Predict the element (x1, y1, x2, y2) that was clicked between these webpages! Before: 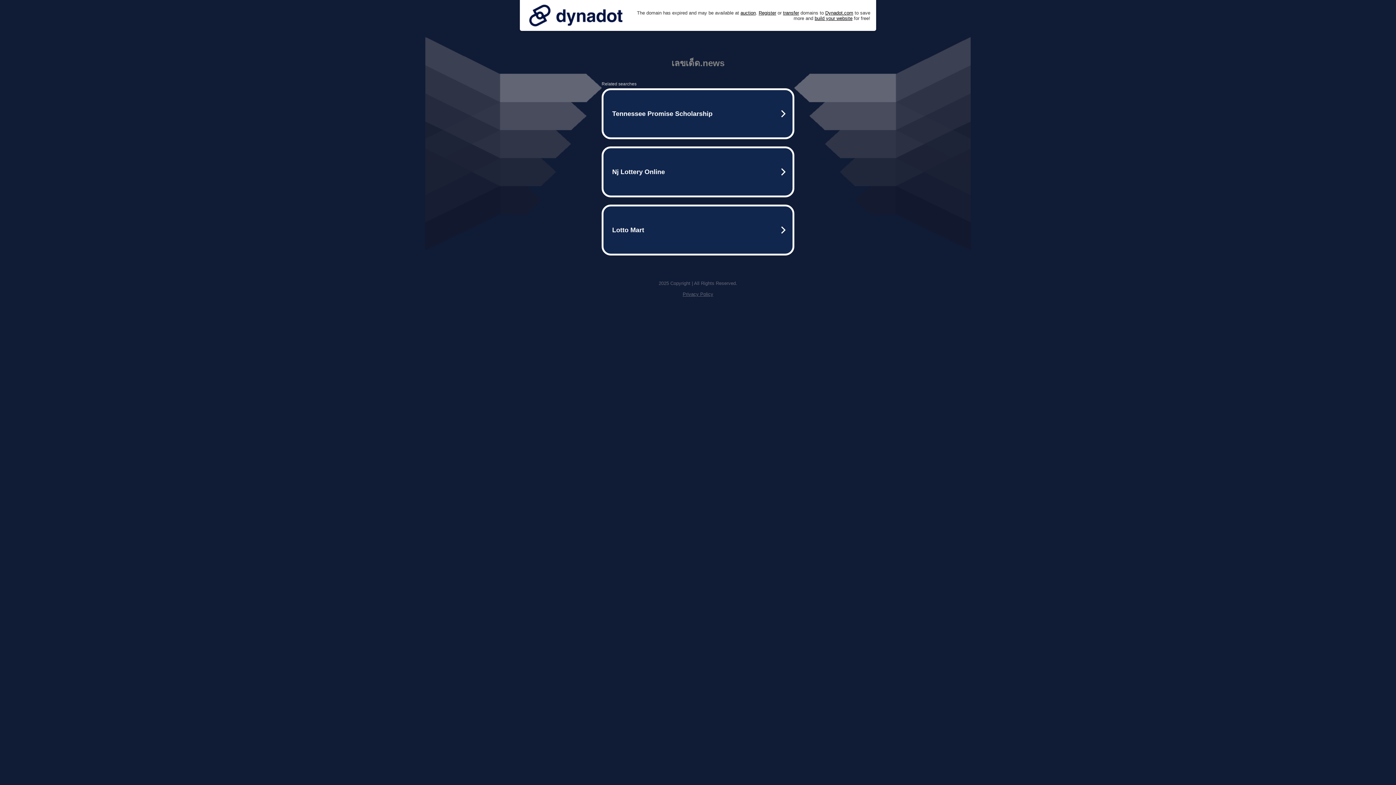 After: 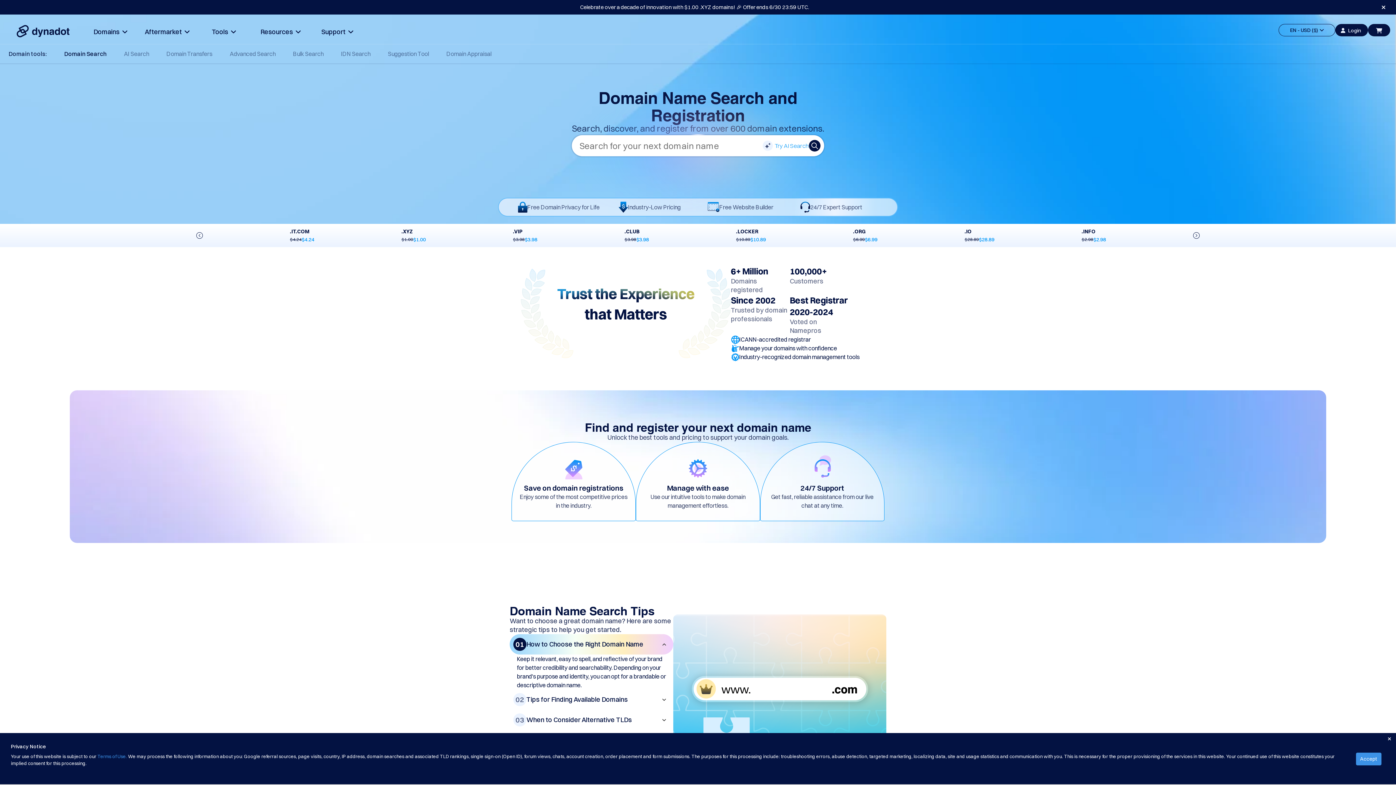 Action: bbox: (758, 10, 776, 15) label: Register